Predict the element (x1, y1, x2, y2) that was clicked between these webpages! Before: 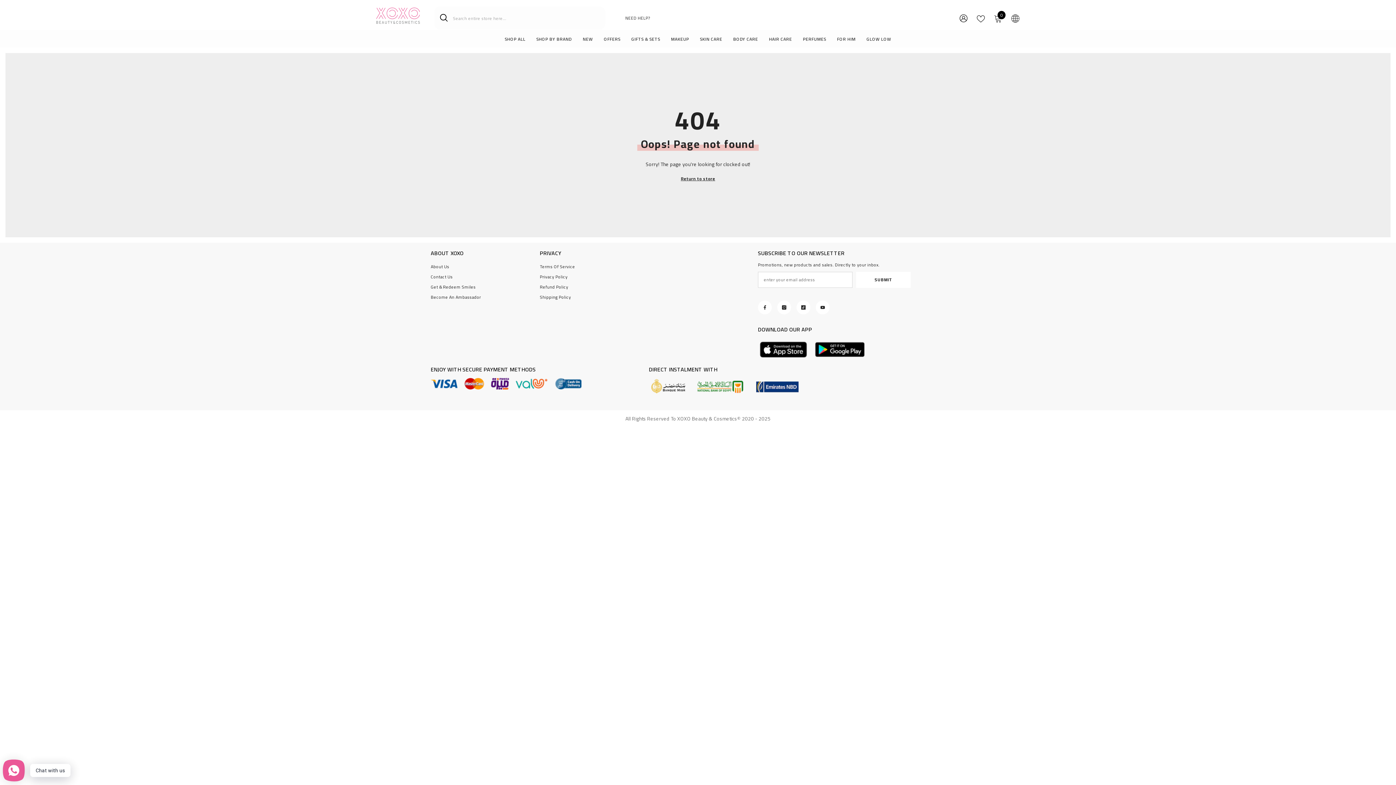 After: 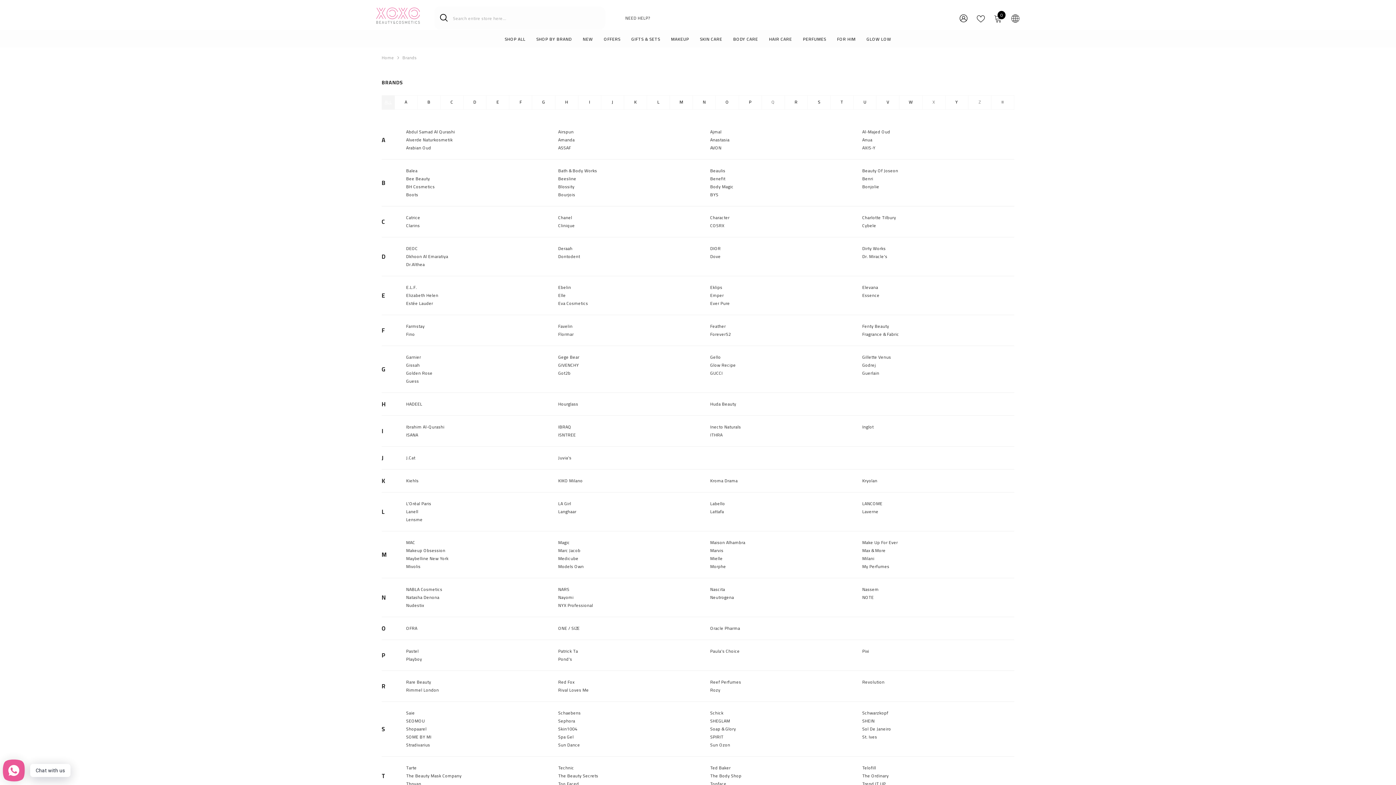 Action: label: SHOP BY BRAND bbox: (531, 35, 577, 47)